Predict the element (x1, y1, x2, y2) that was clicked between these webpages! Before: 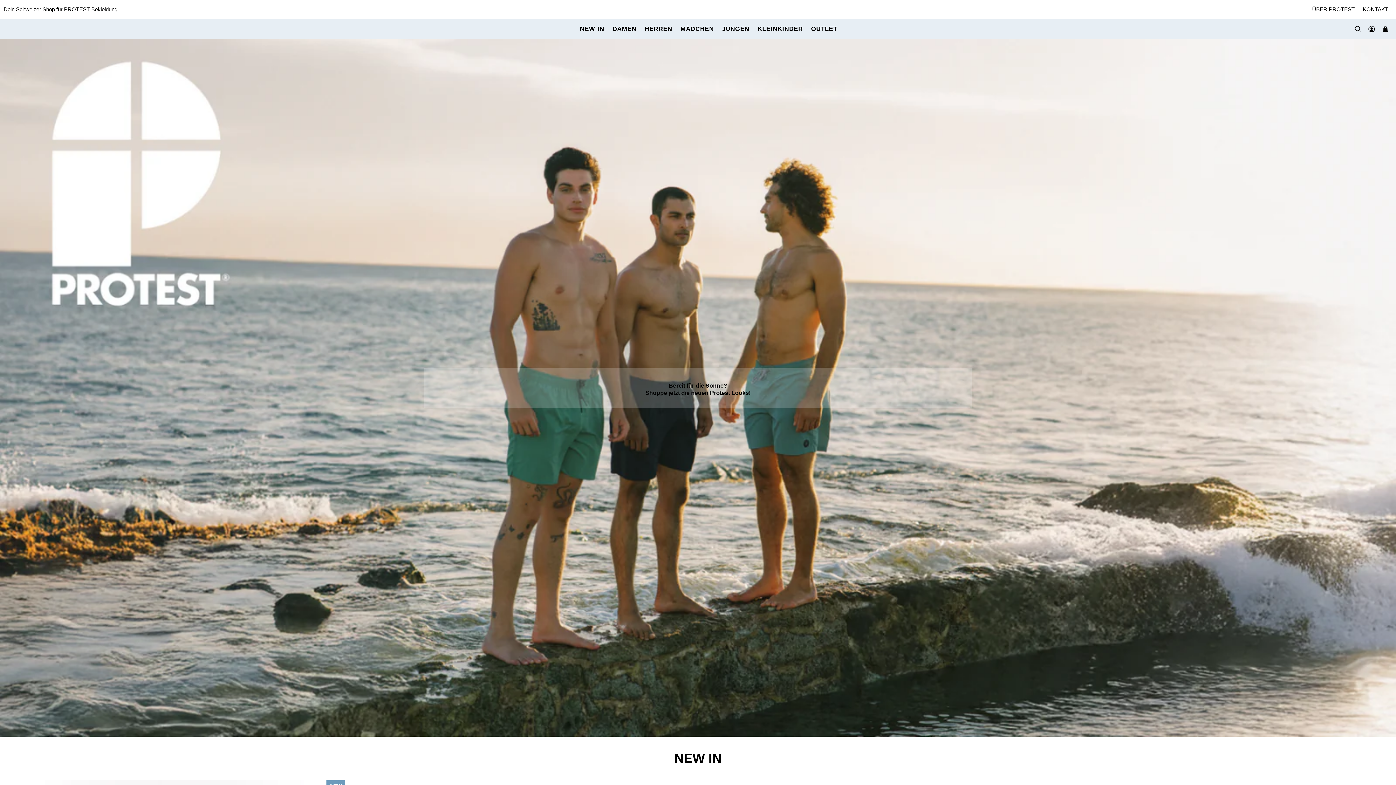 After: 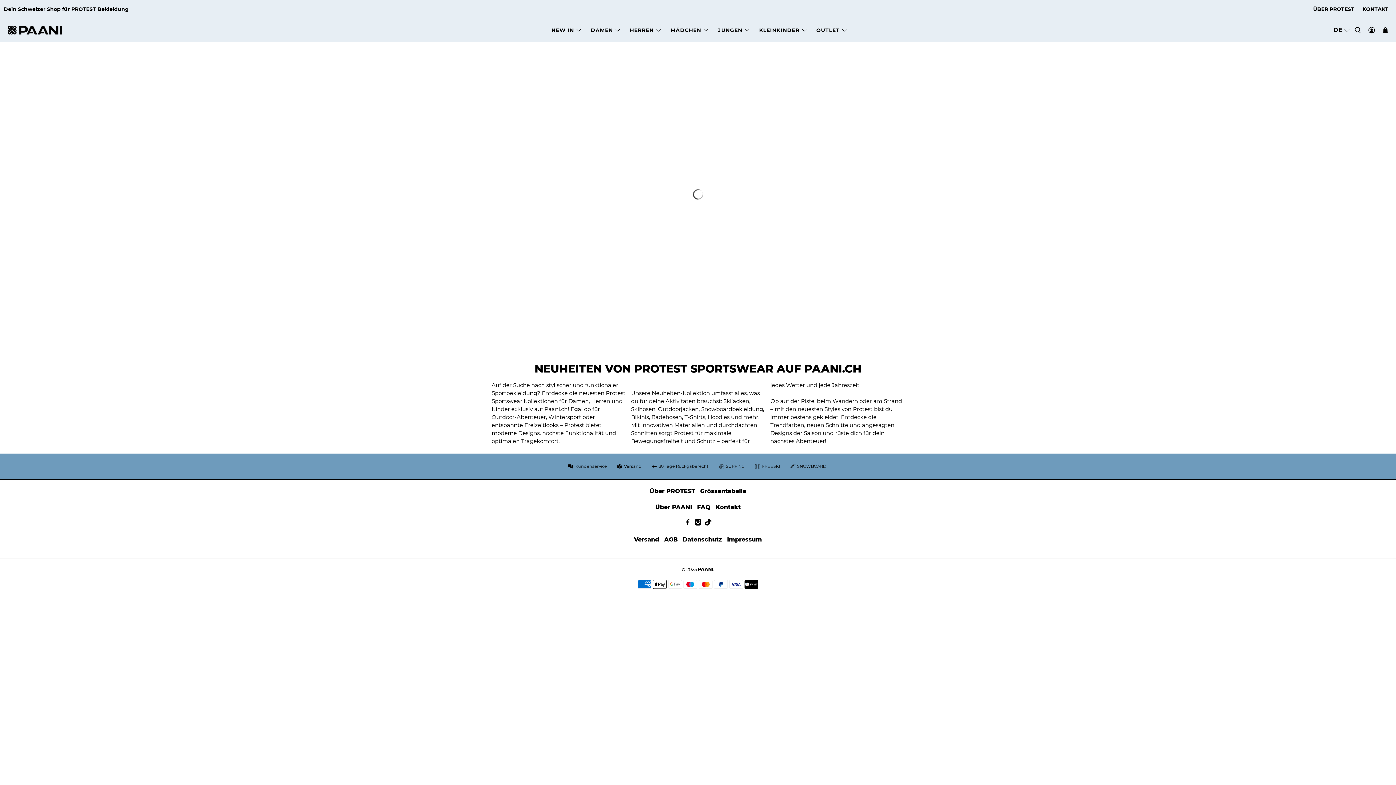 Action: bbox: (674, 751, 721, 766) label: NEW IN